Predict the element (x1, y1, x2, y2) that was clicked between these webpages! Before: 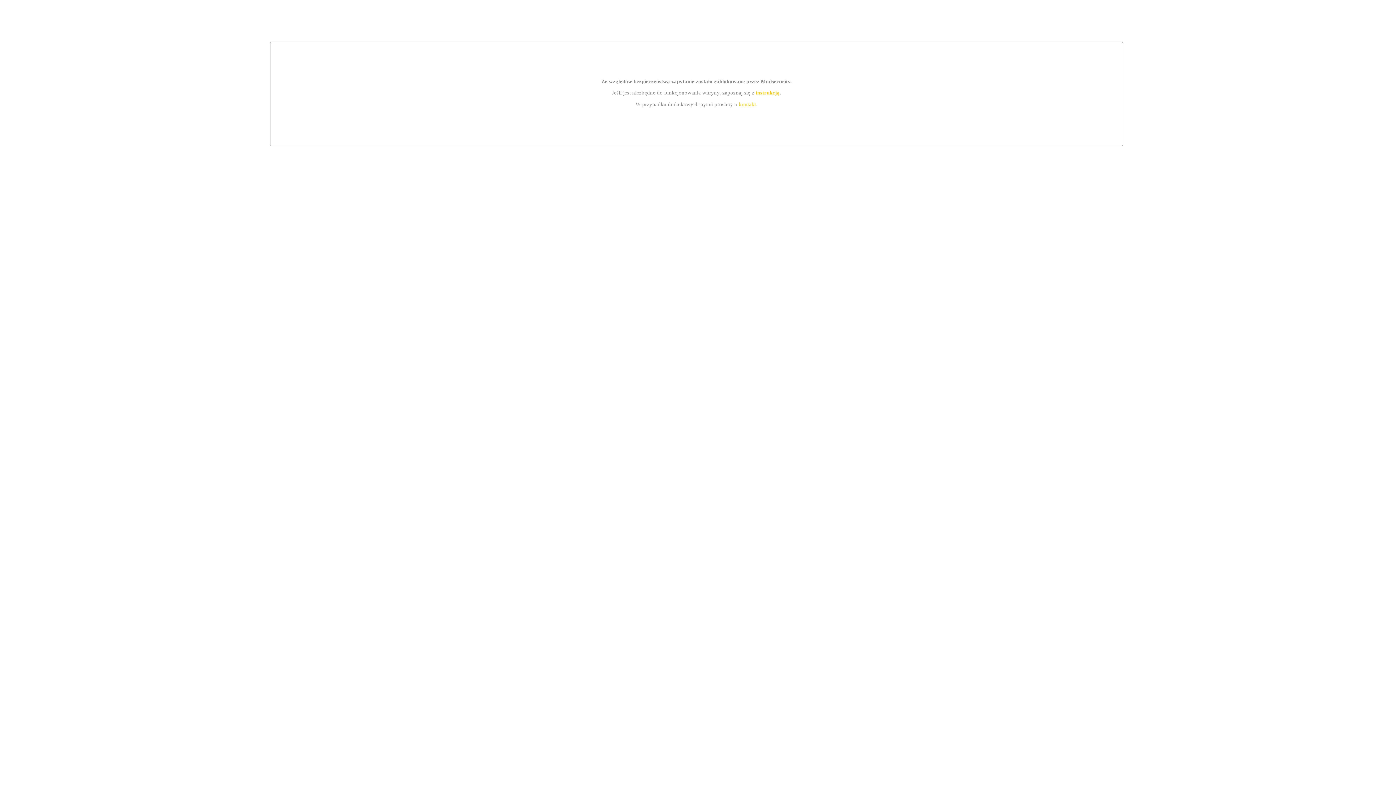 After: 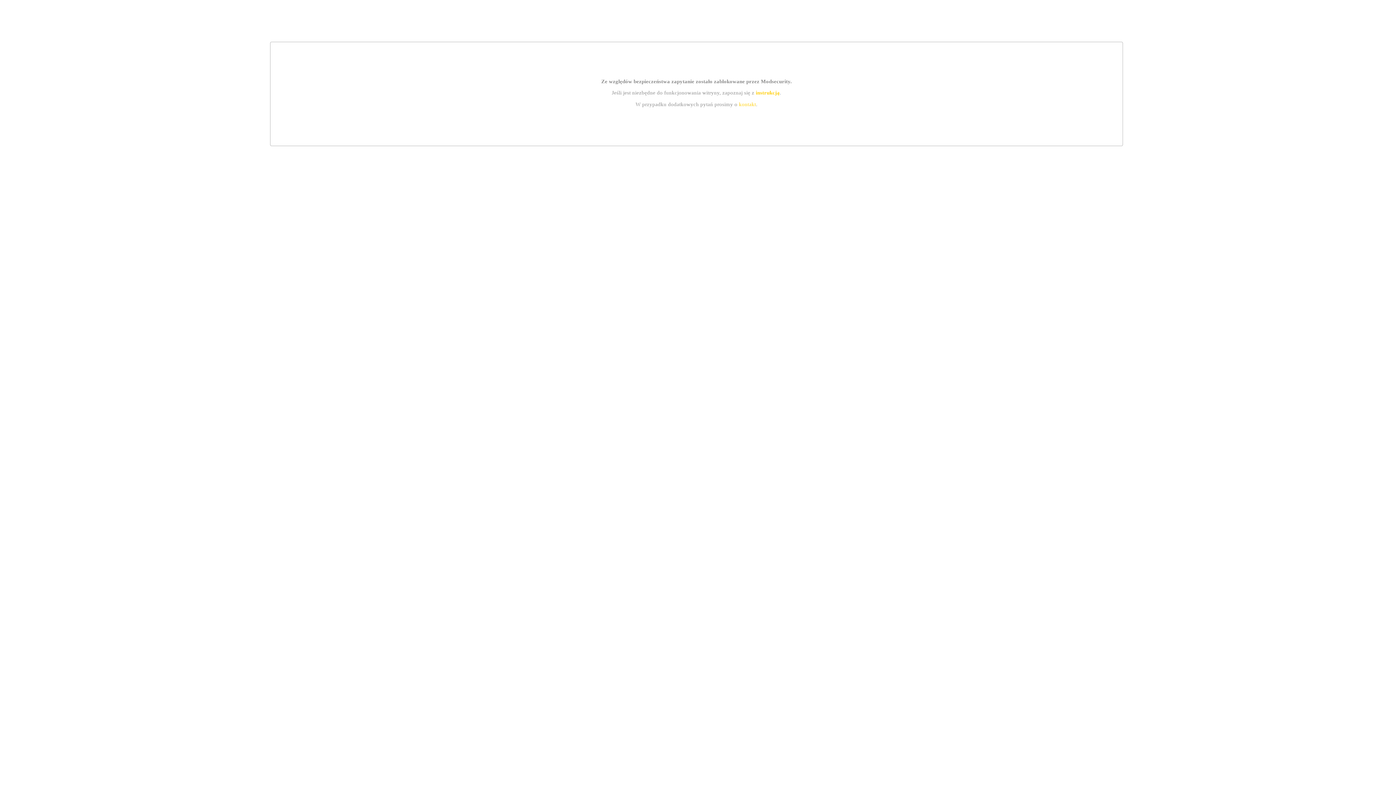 Action: bbox: (755, 89, 779, 95) label: instrukcją